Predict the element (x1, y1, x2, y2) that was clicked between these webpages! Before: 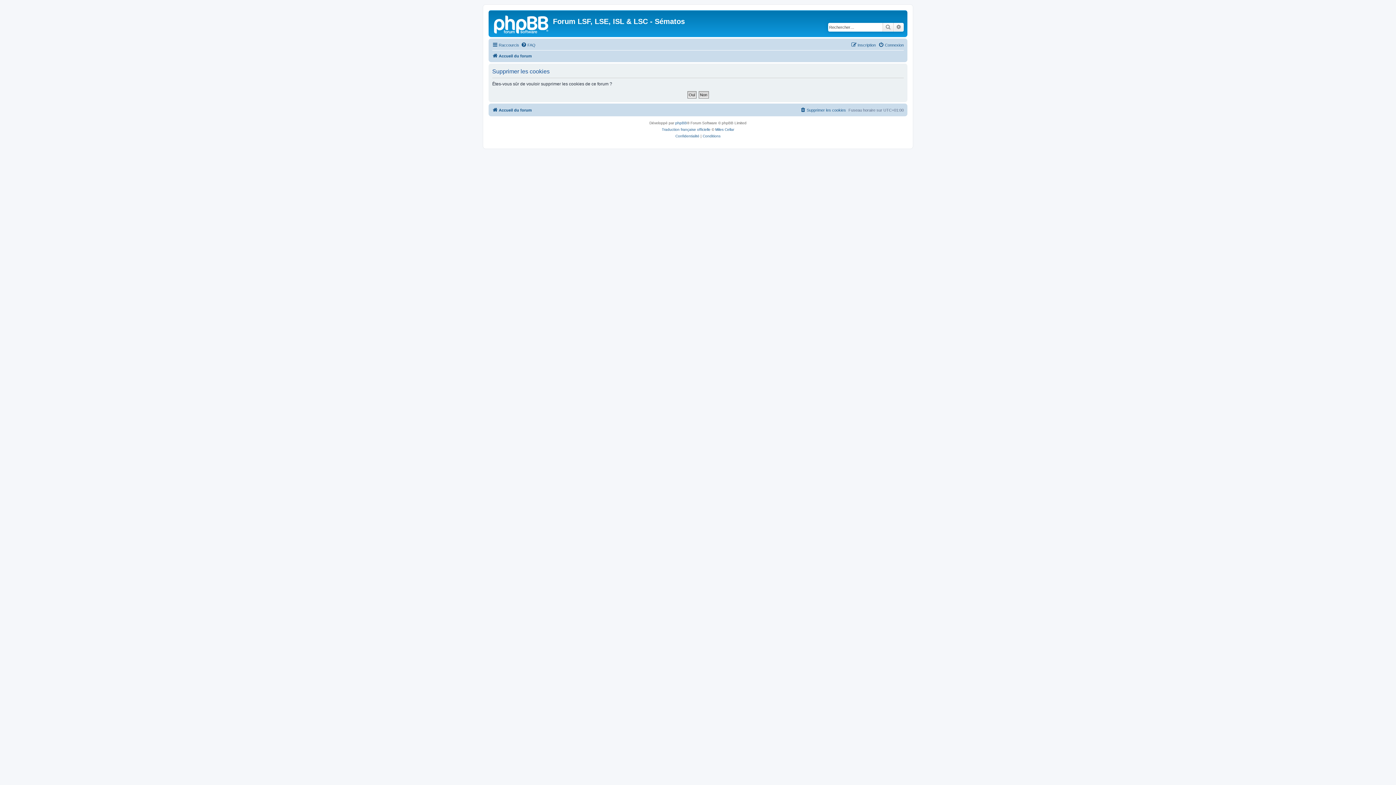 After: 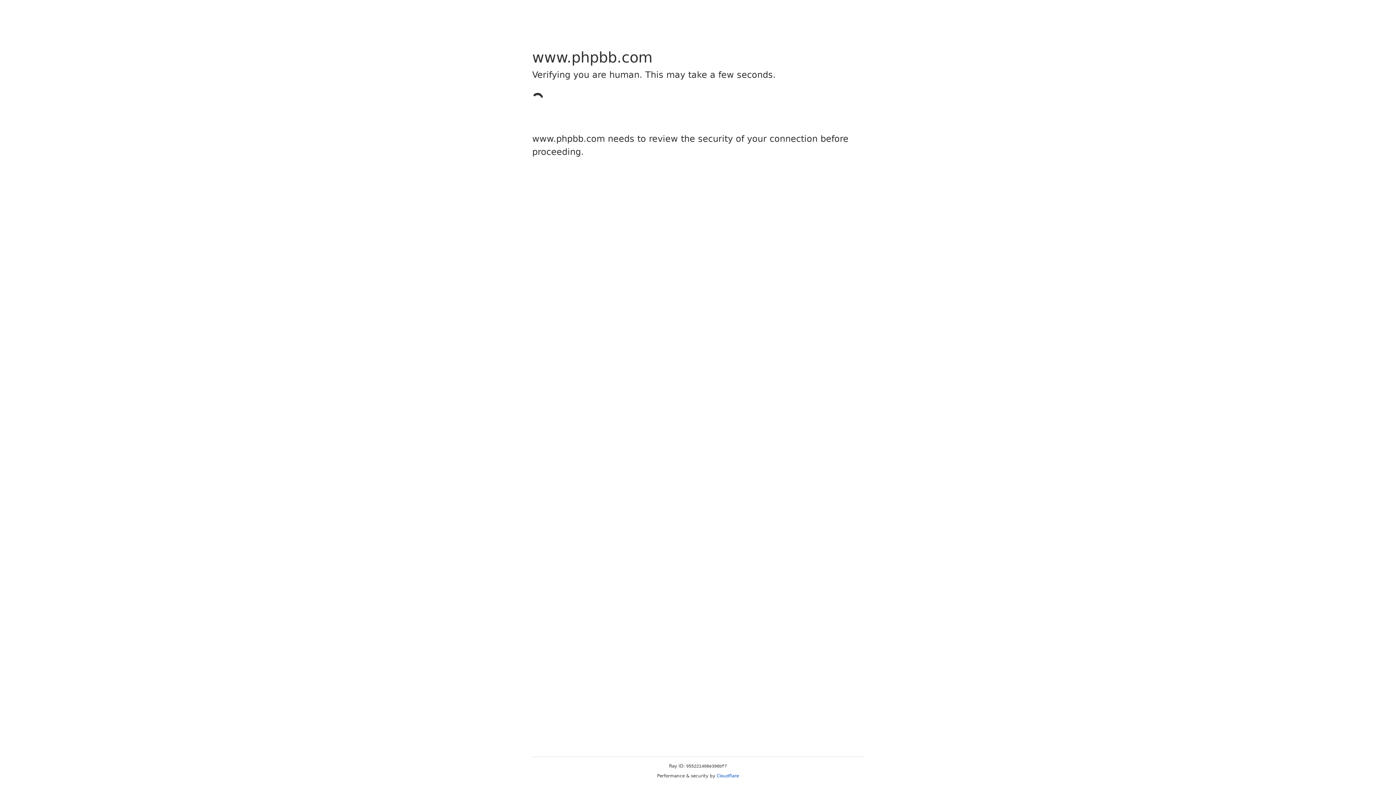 Action: label: Traduction française officielle bbox: (662, 126, 710, 133)